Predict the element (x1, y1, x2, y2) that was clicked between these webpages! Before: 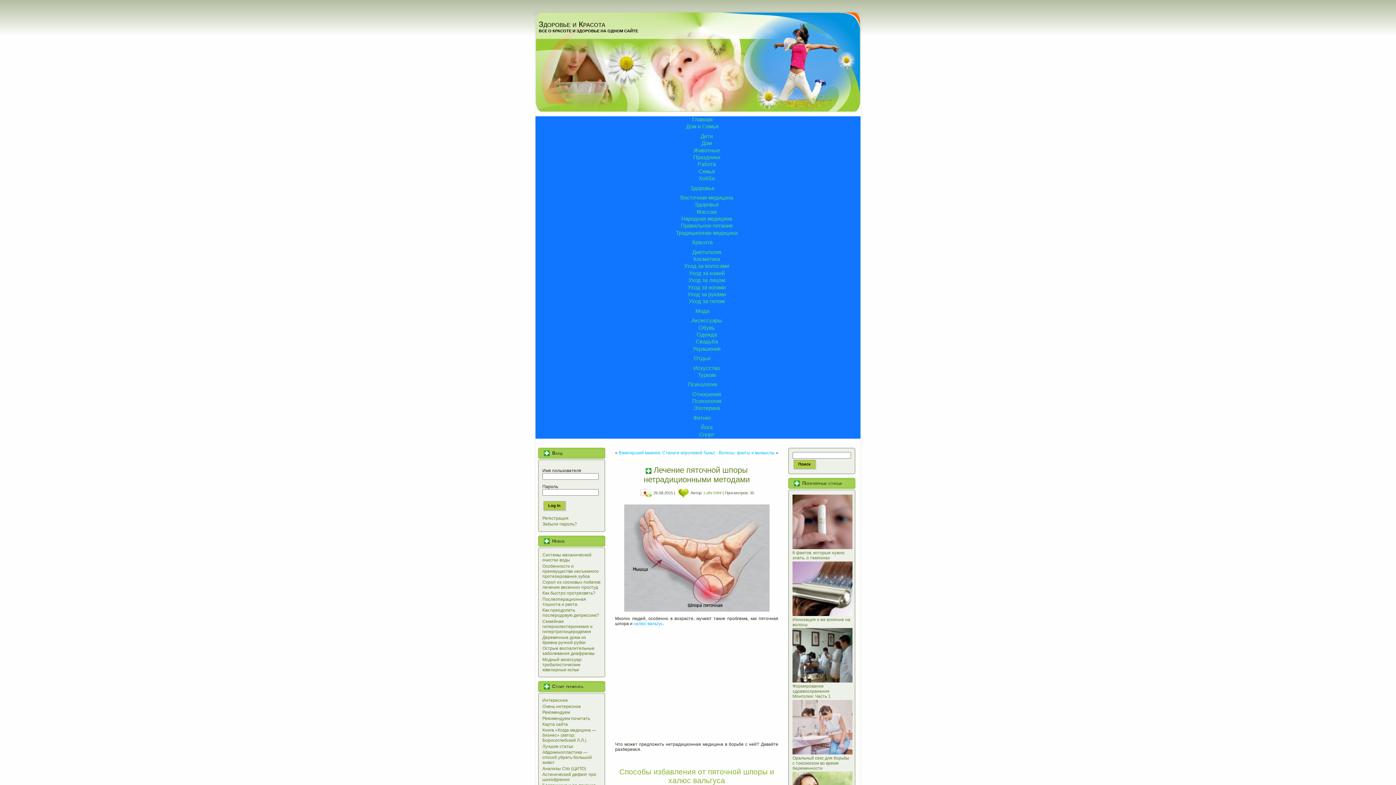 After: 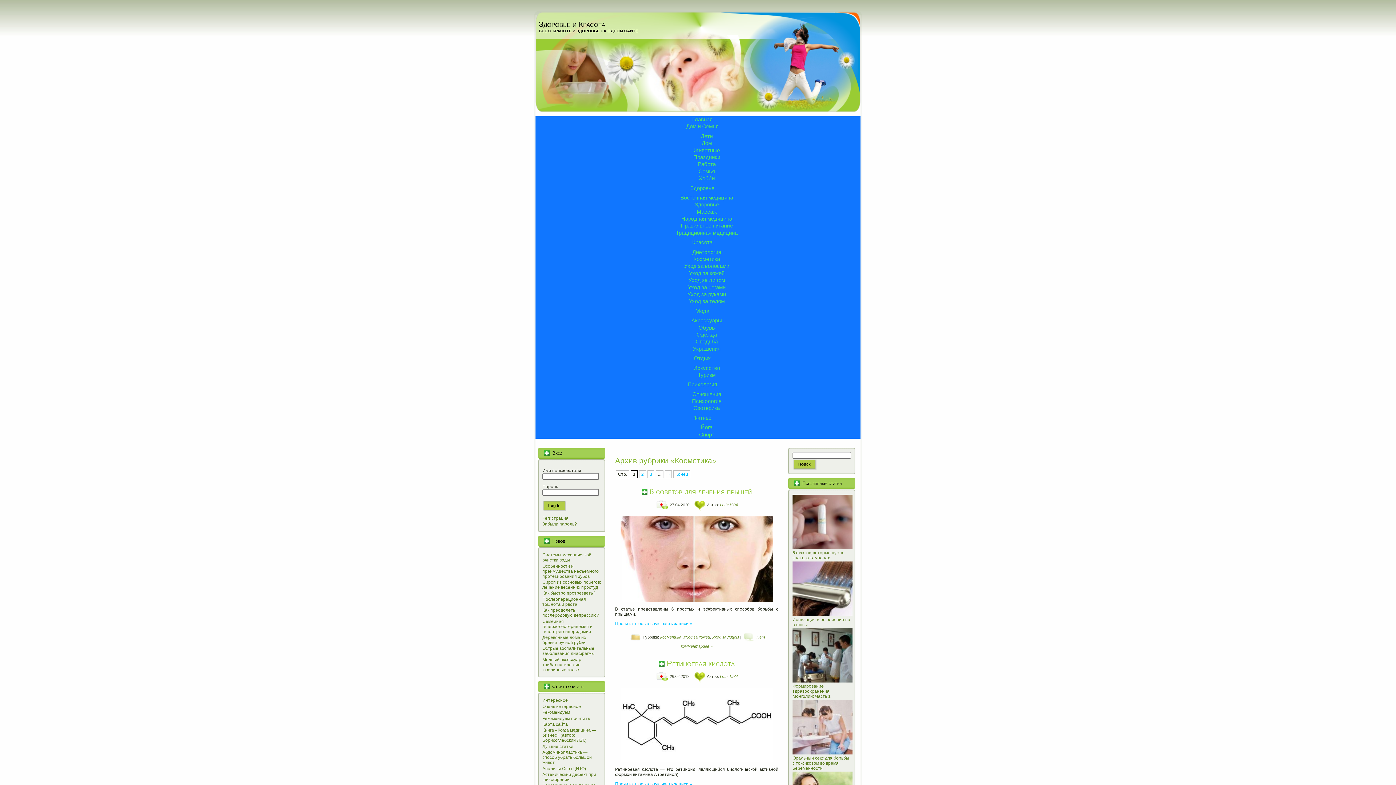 Action: bbox: (693, 256, 720, 262) label: Косметика